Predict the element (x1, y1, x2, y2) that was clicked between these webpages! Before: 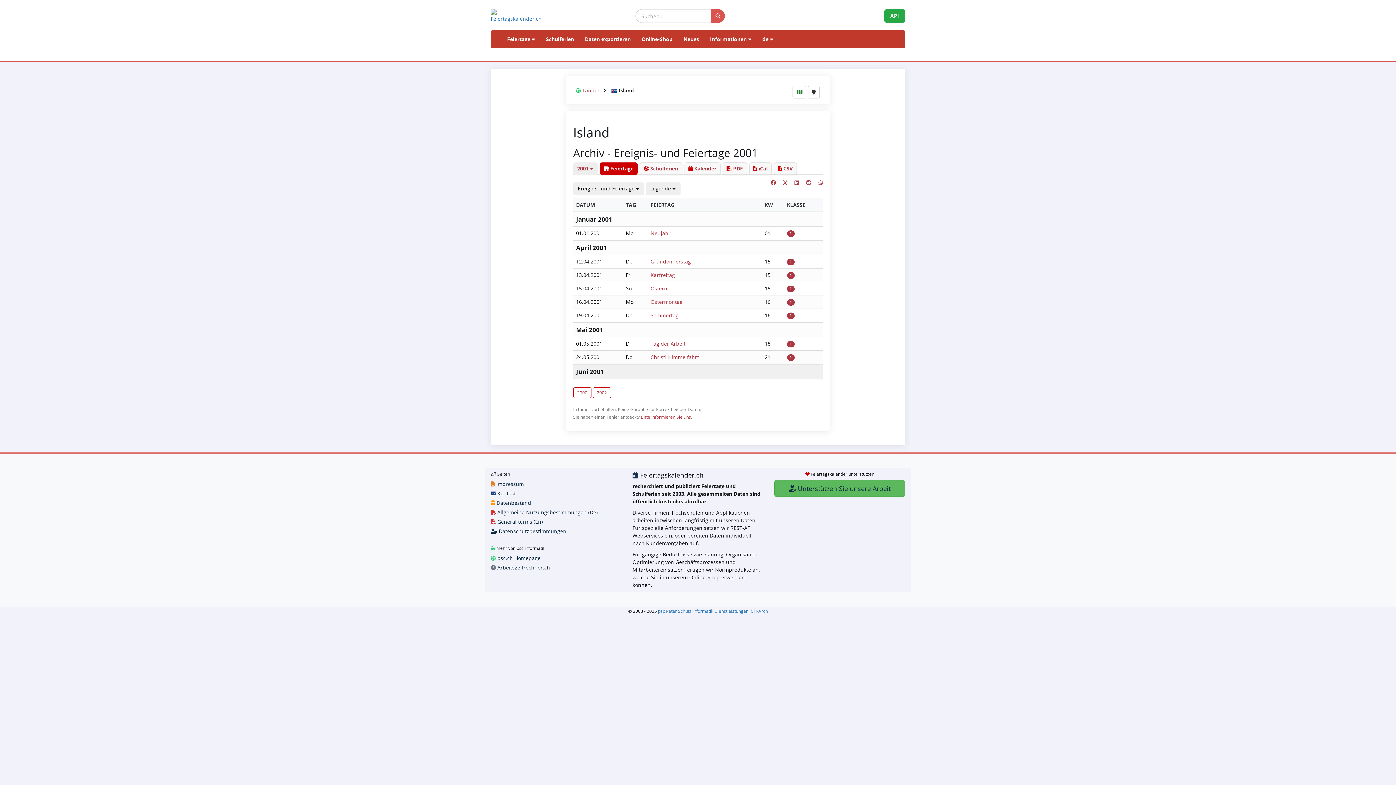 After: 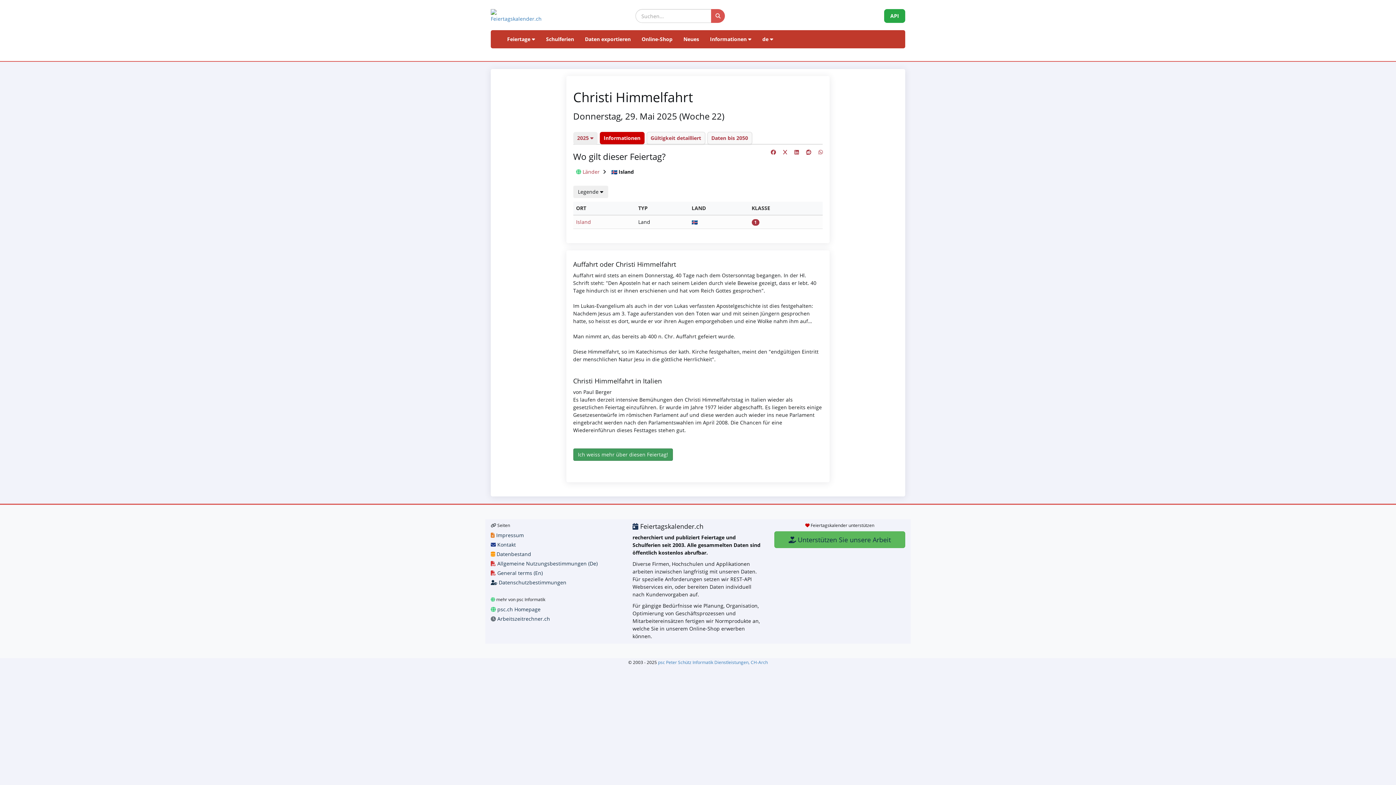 Action: bbox: (650, 353, 699, 360) label: Christi Himmelfahrt